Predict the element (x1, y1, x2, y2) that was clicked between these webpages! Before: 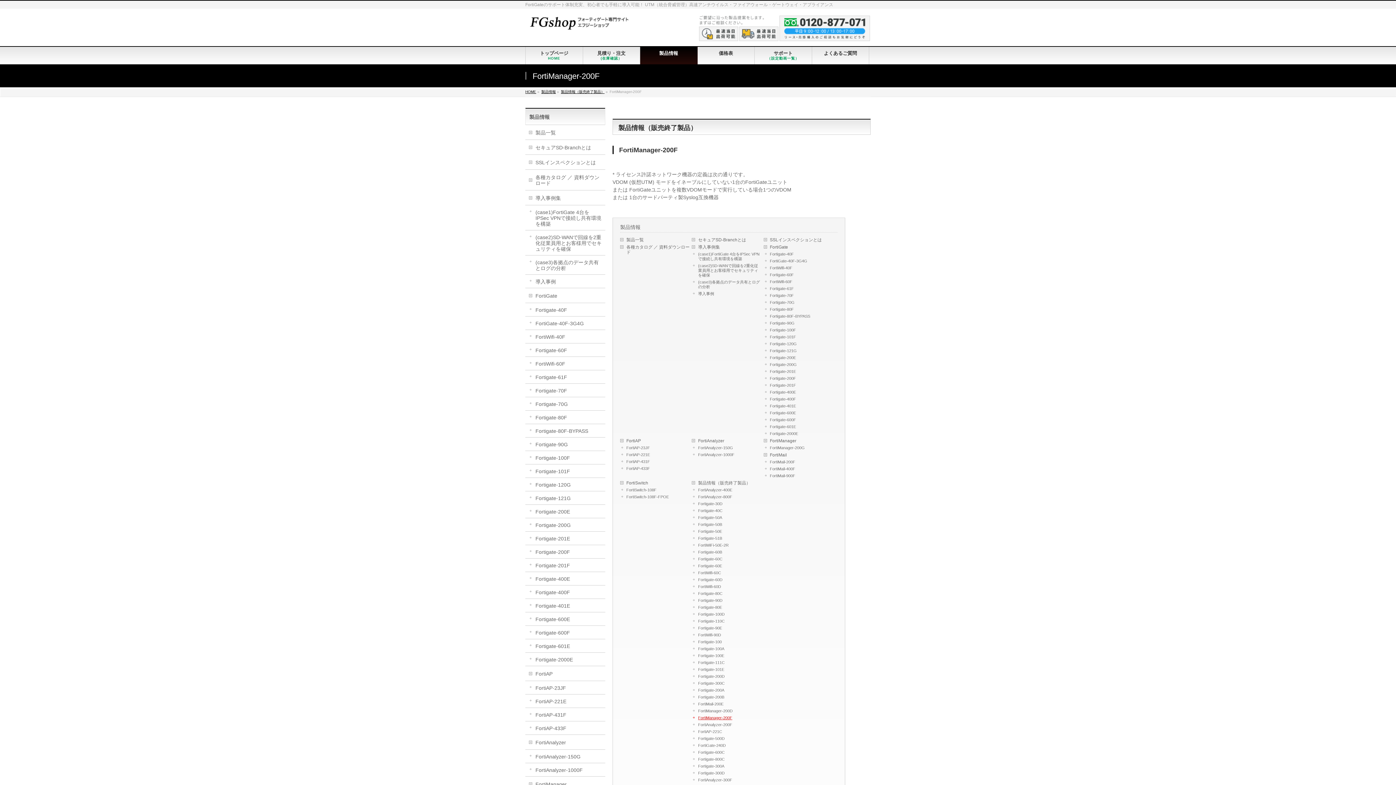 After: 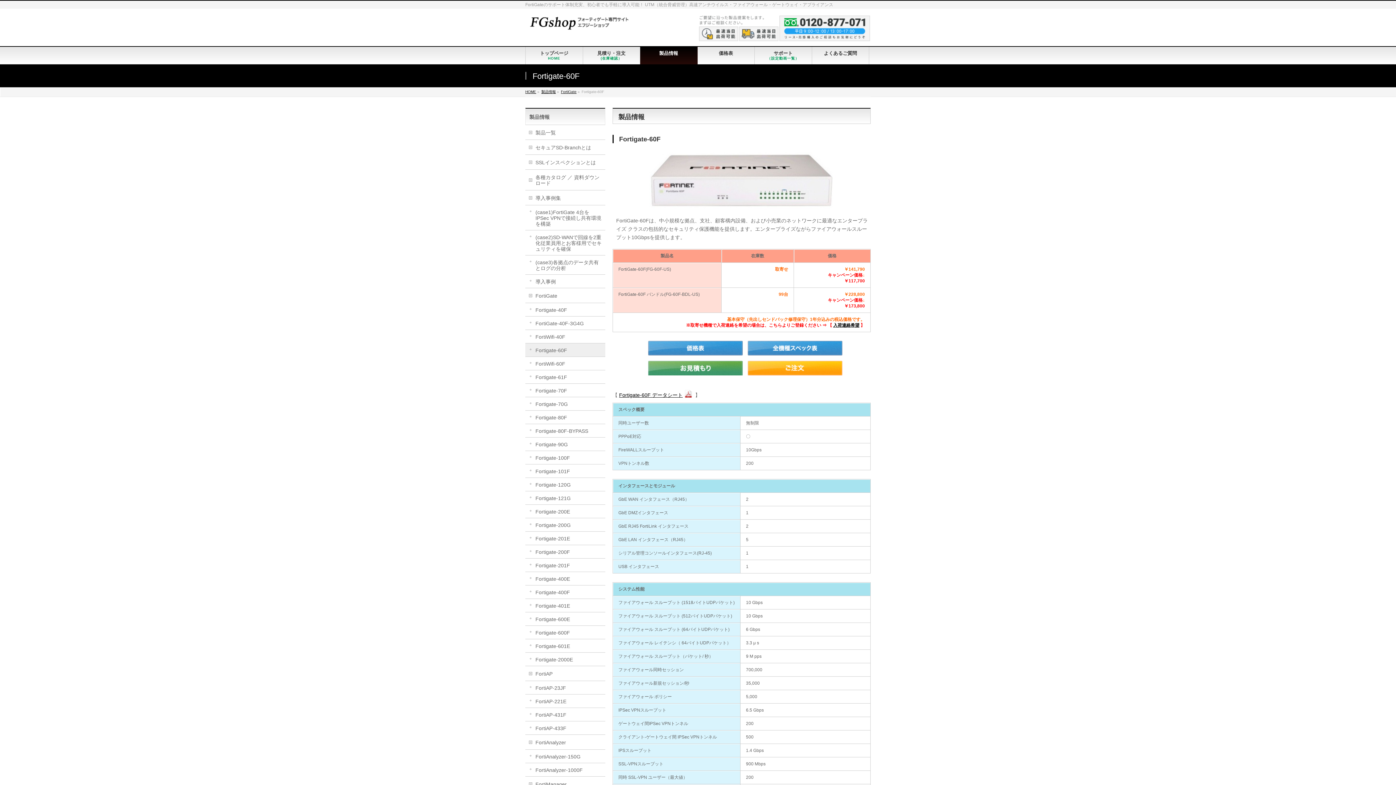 Action: bbox: (764, 271, 835, 278) label: Fortigate-60F